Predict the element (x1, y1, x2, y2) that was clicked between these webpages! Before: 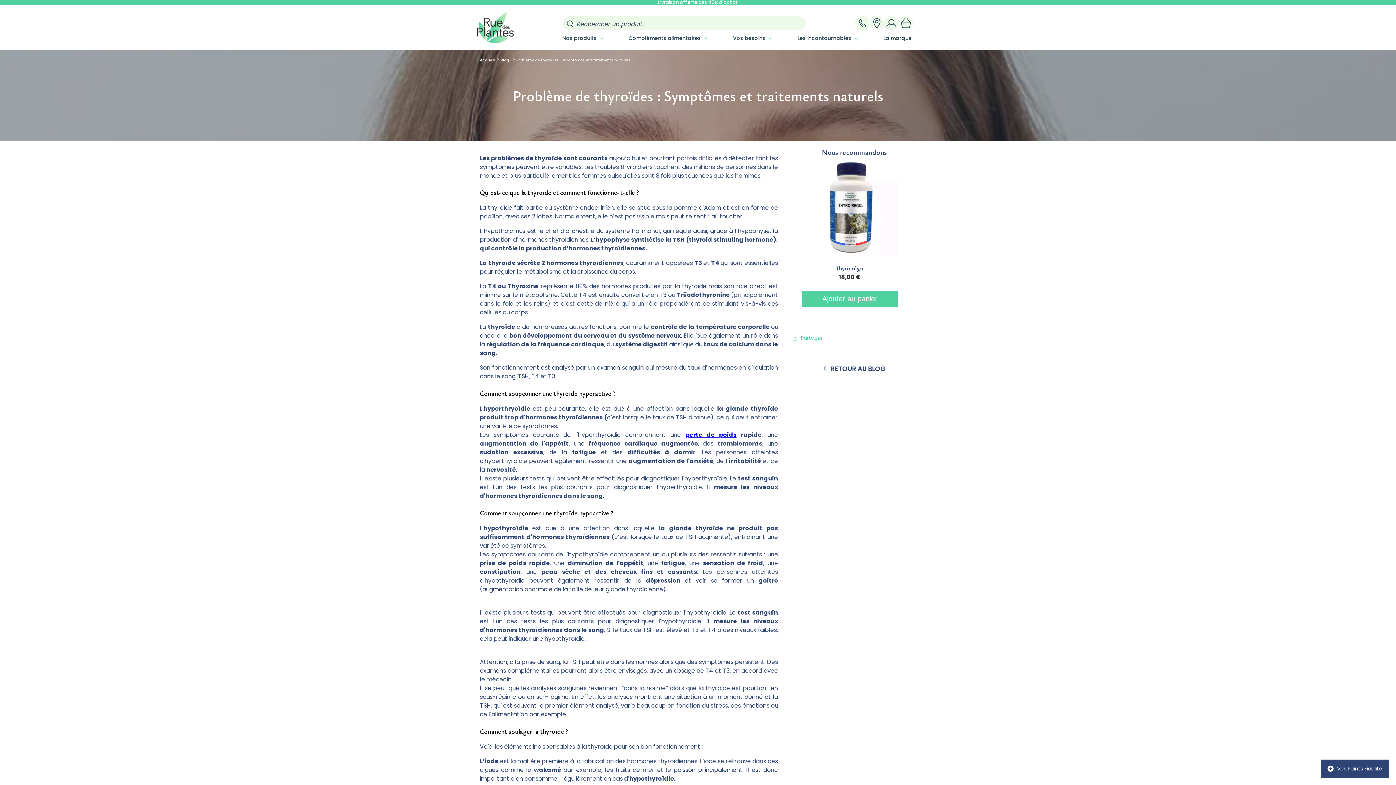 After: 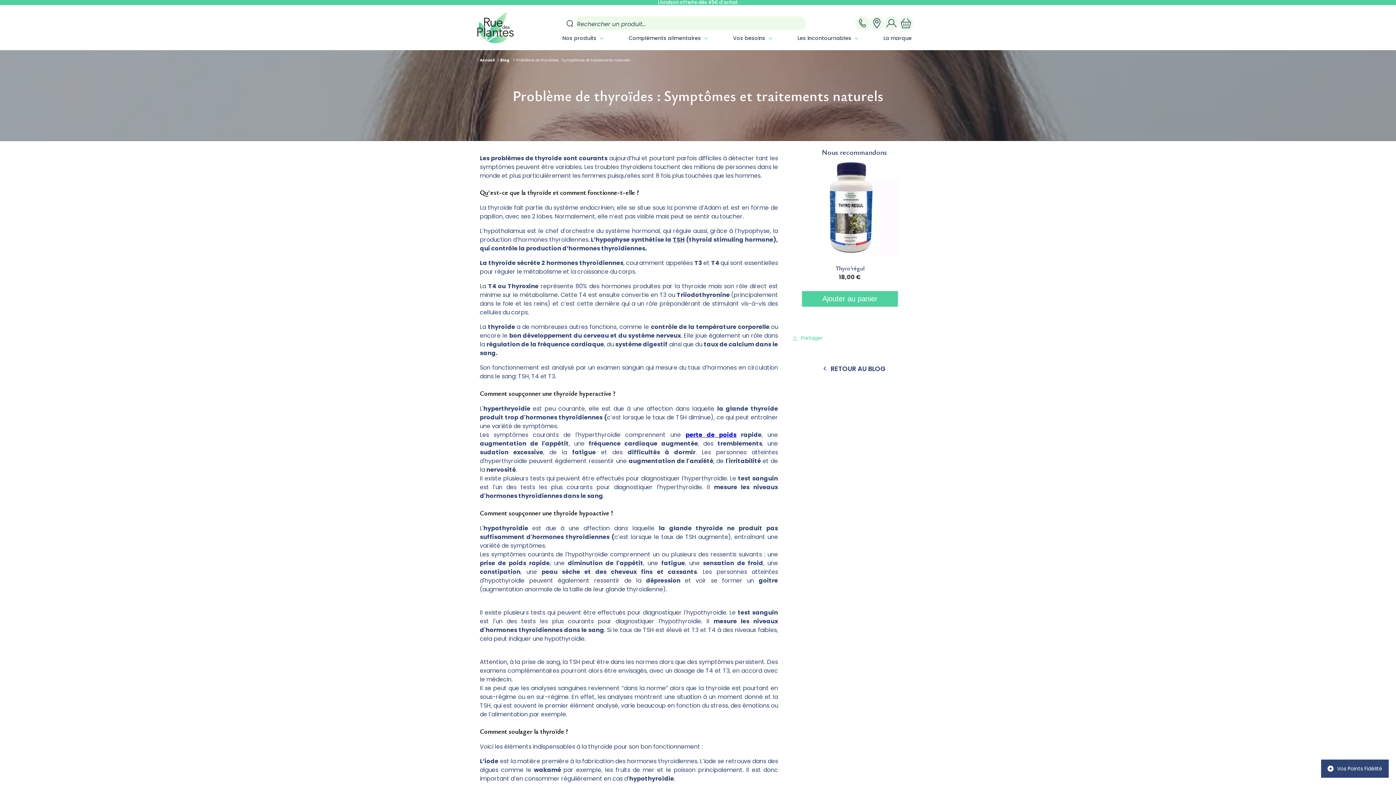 Action: label: Recherche bbox: (562, 16, 577, 30)